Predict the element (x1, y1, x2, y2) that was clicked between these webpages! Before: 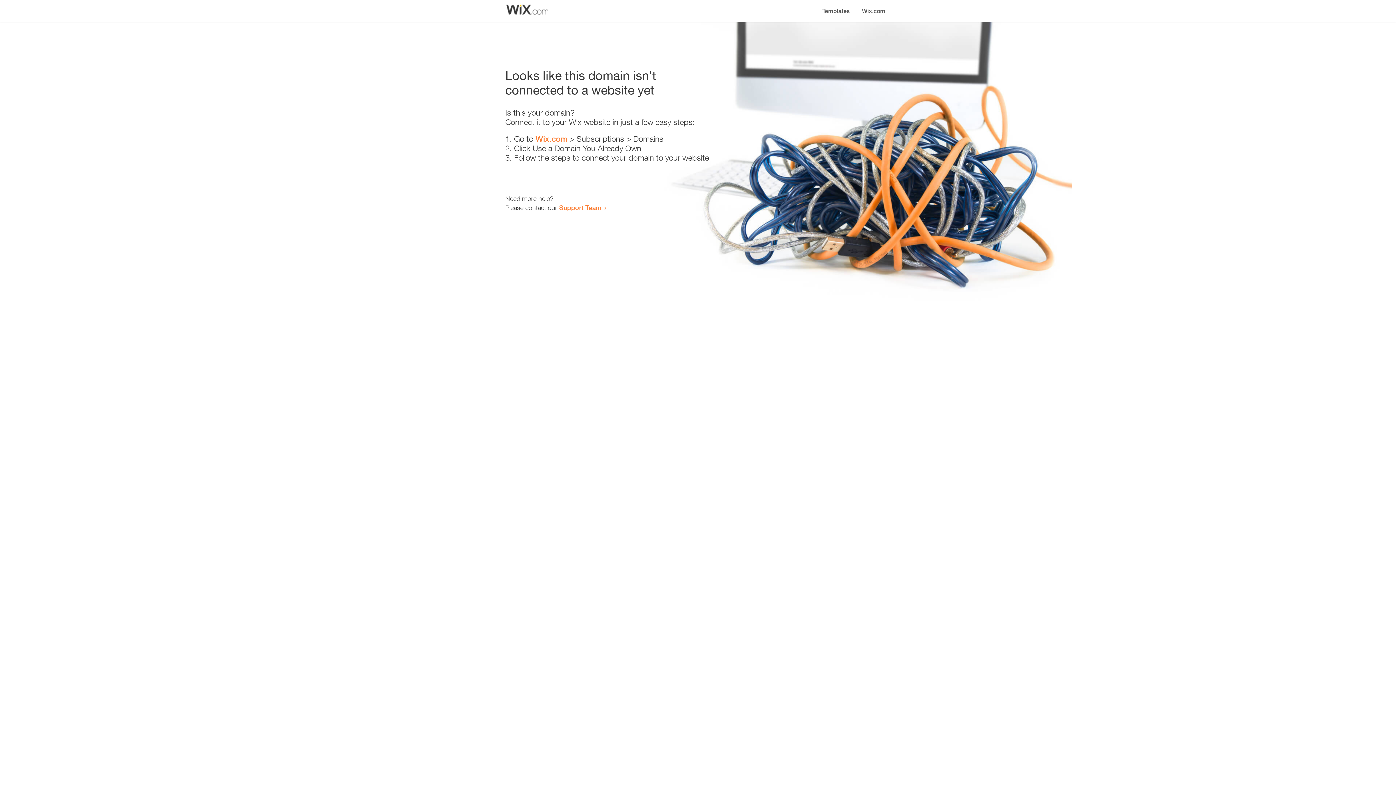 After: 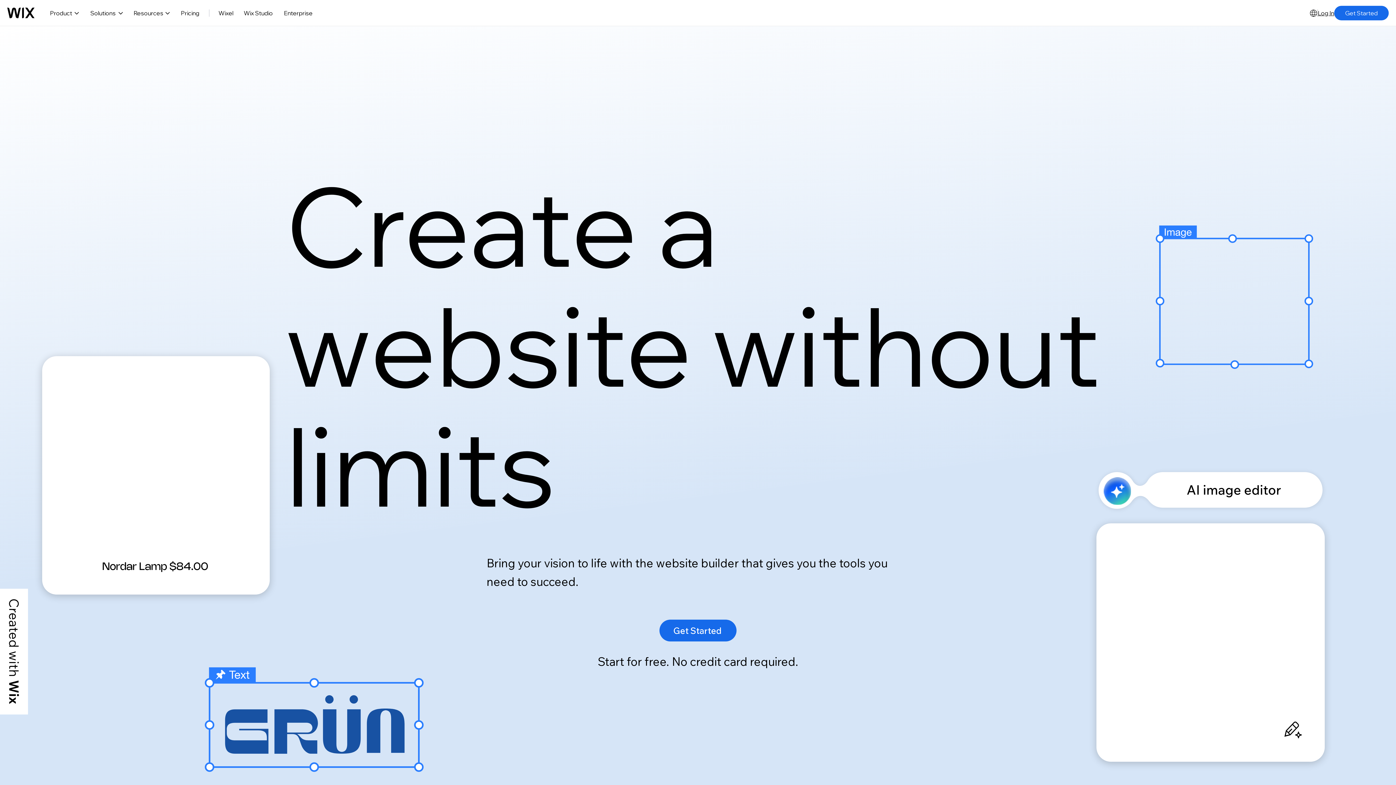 Action: bbox: (856, 0, 890, 14) label: Wix.com